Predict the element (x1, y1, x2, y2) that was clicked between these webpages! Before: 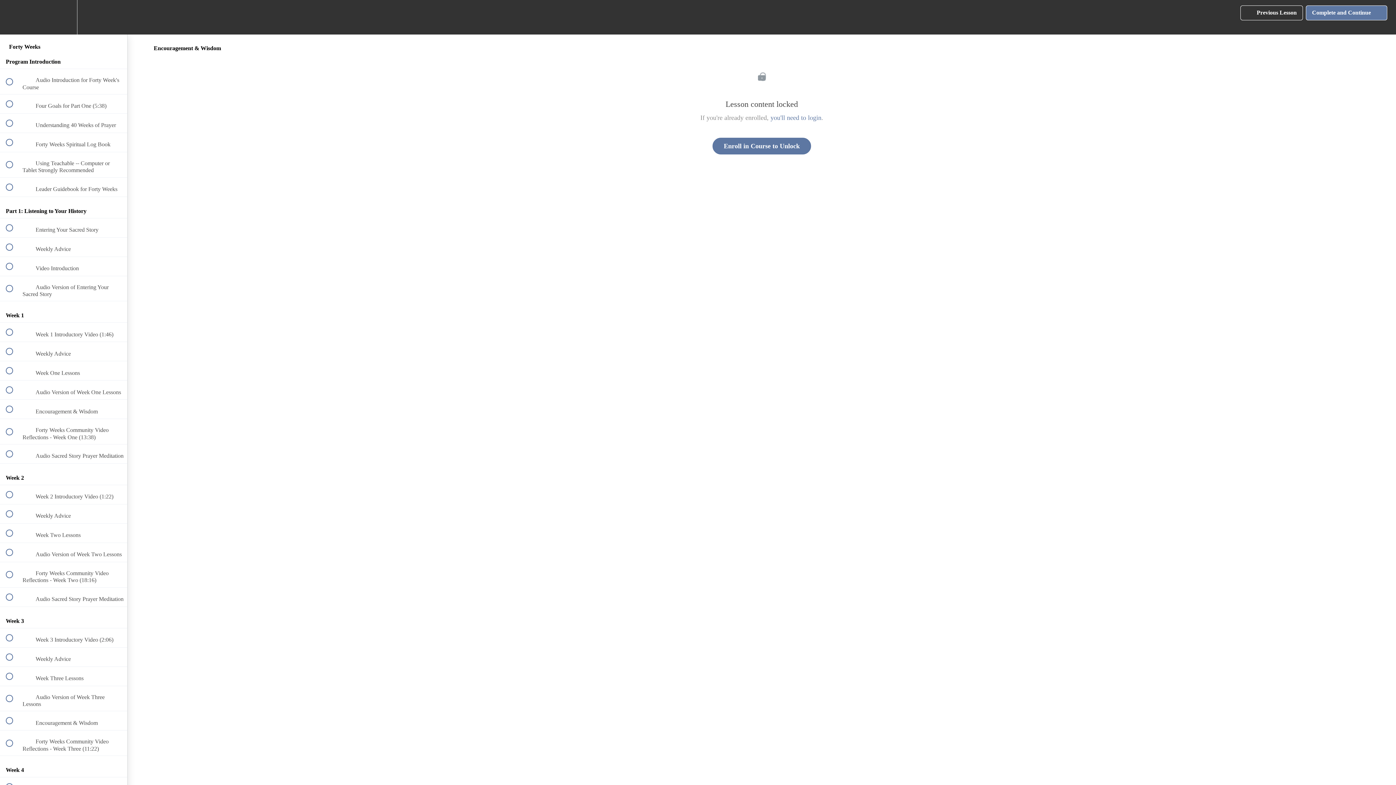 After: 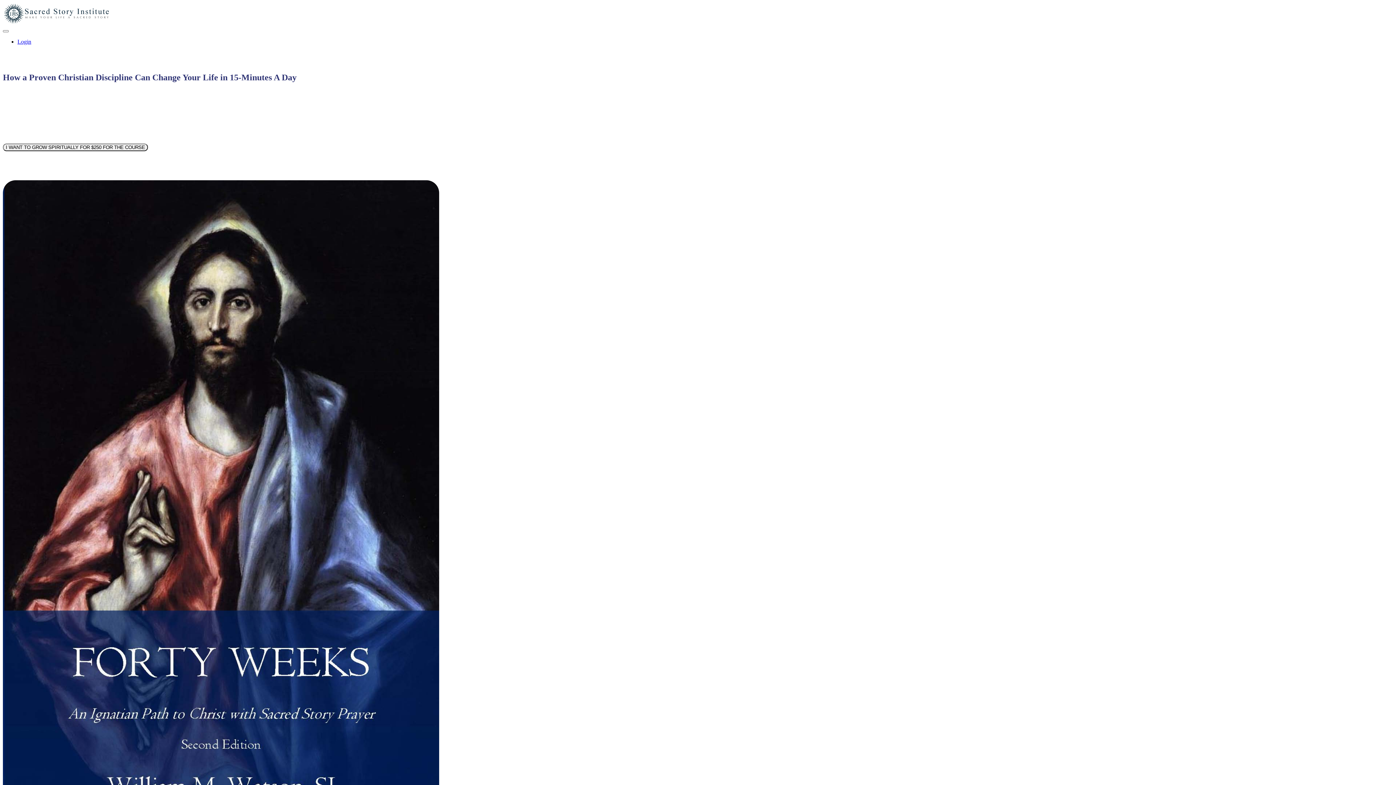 Action: bbox: (0, 0, 26, 34) label: Back to course curriculum